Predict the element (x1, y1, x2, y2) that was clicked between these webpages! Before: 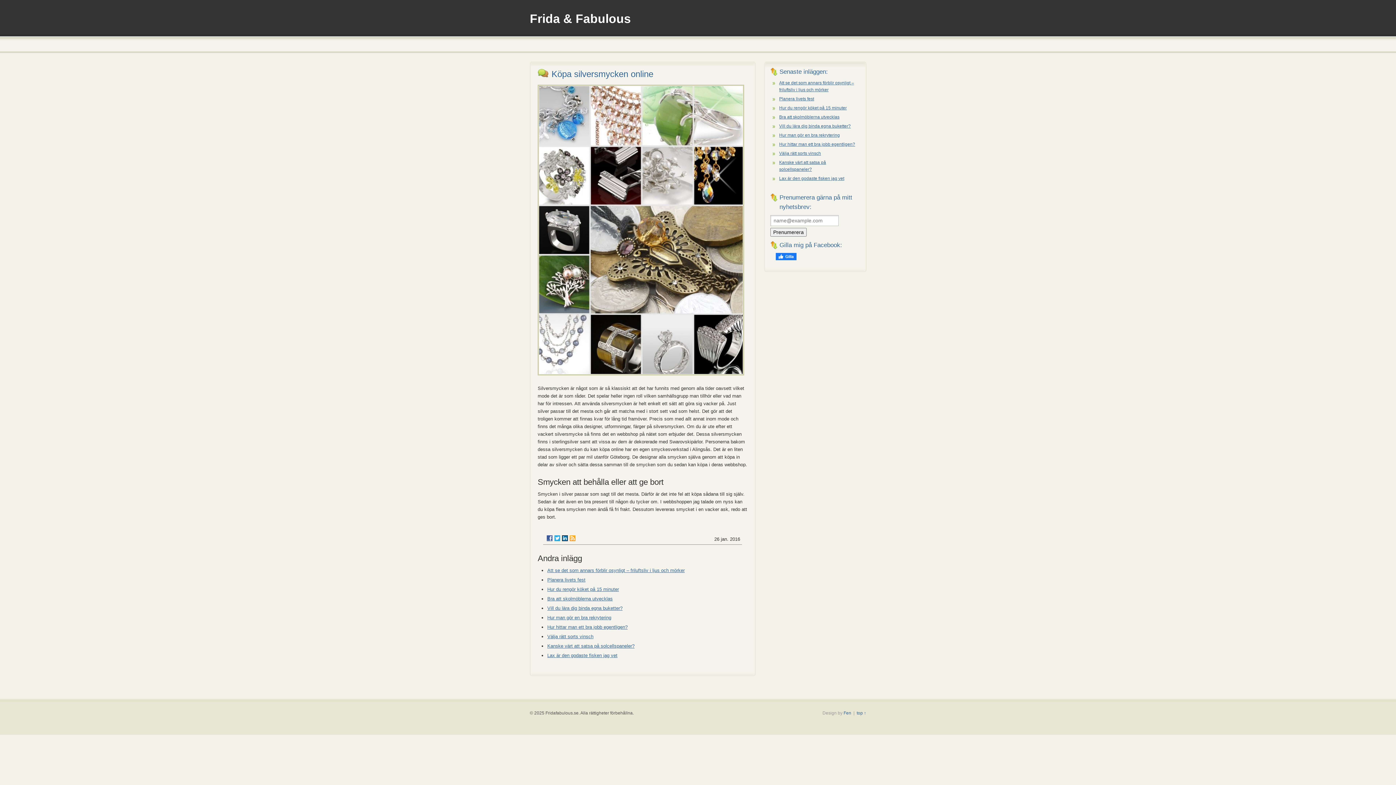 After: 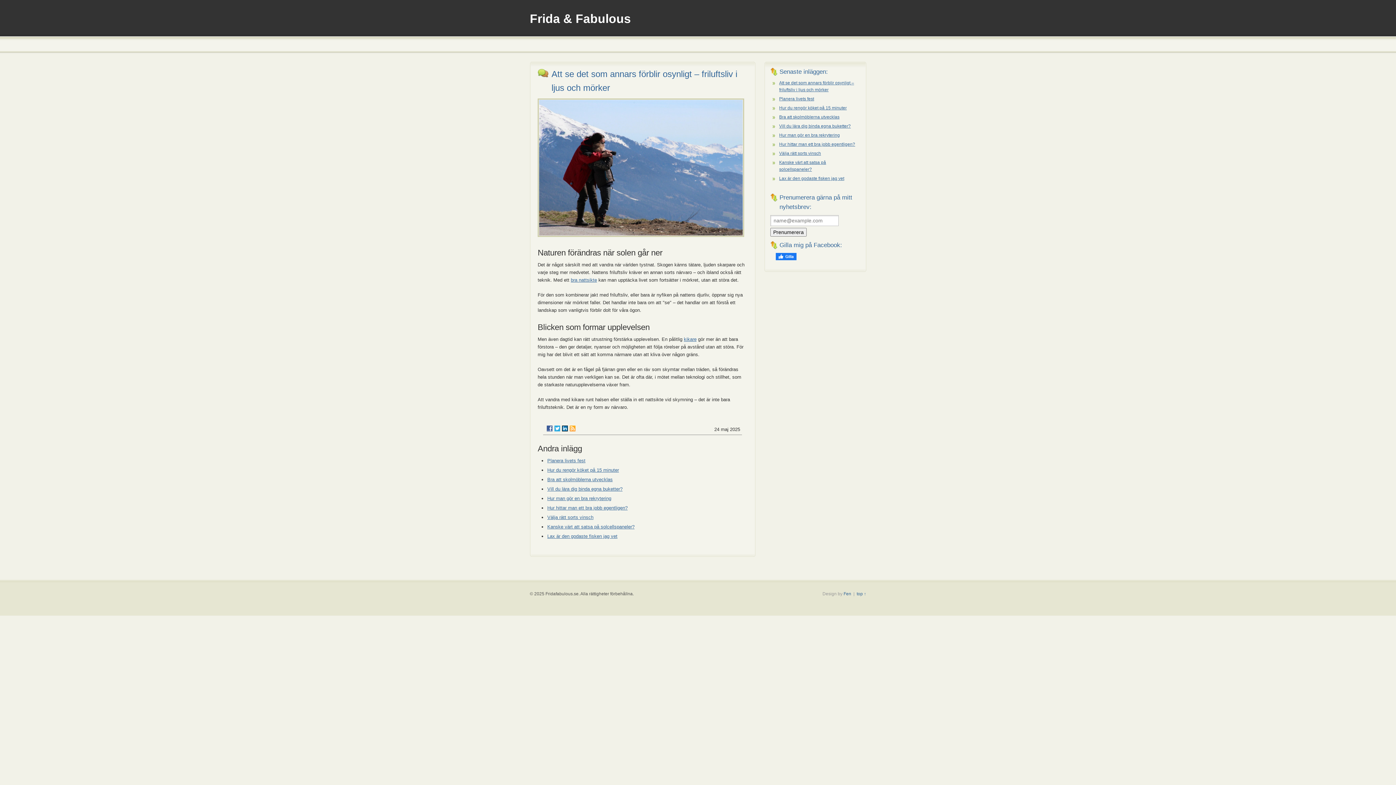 Action: bbox: (547, 568, 684, 573) label: Att se det som annars förblir osynligt – friluftsliv i ljus och mörker